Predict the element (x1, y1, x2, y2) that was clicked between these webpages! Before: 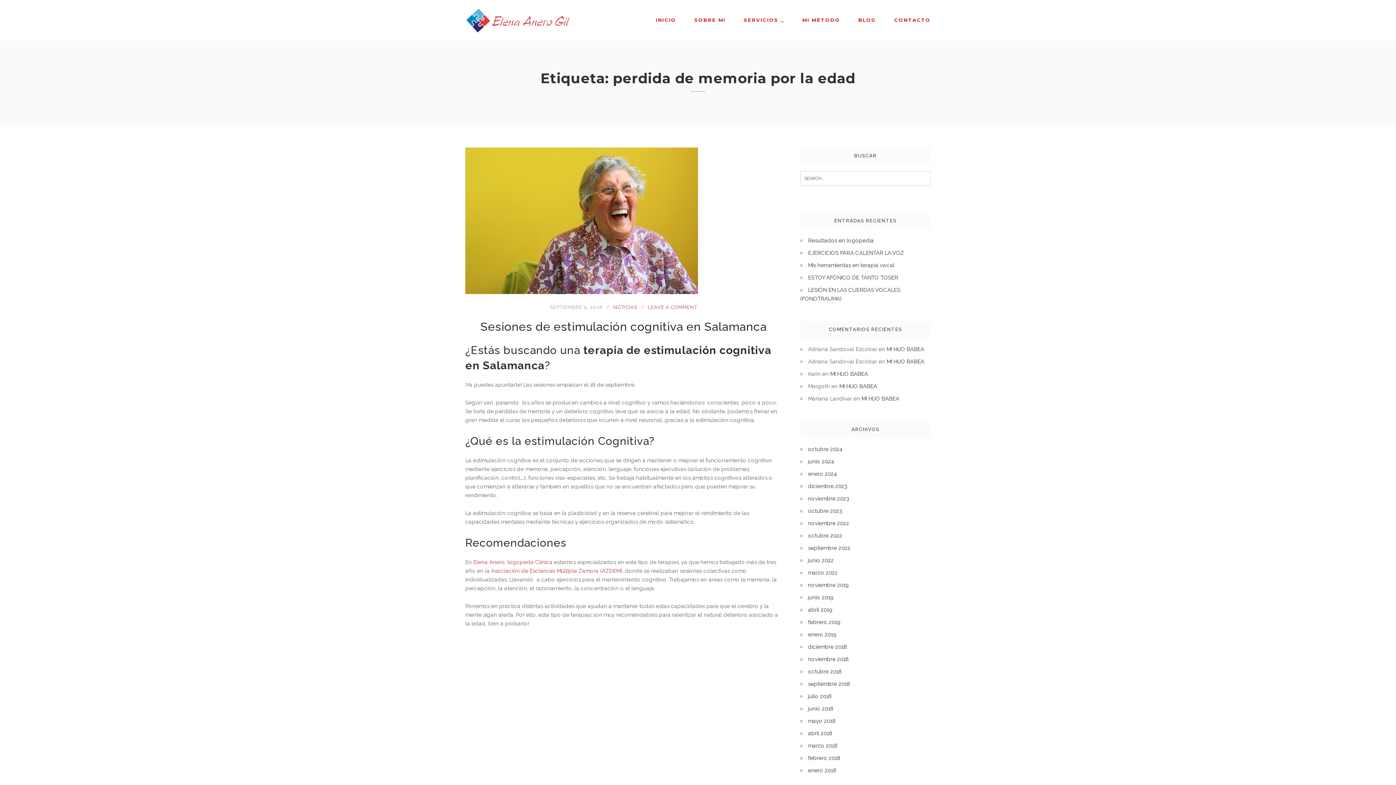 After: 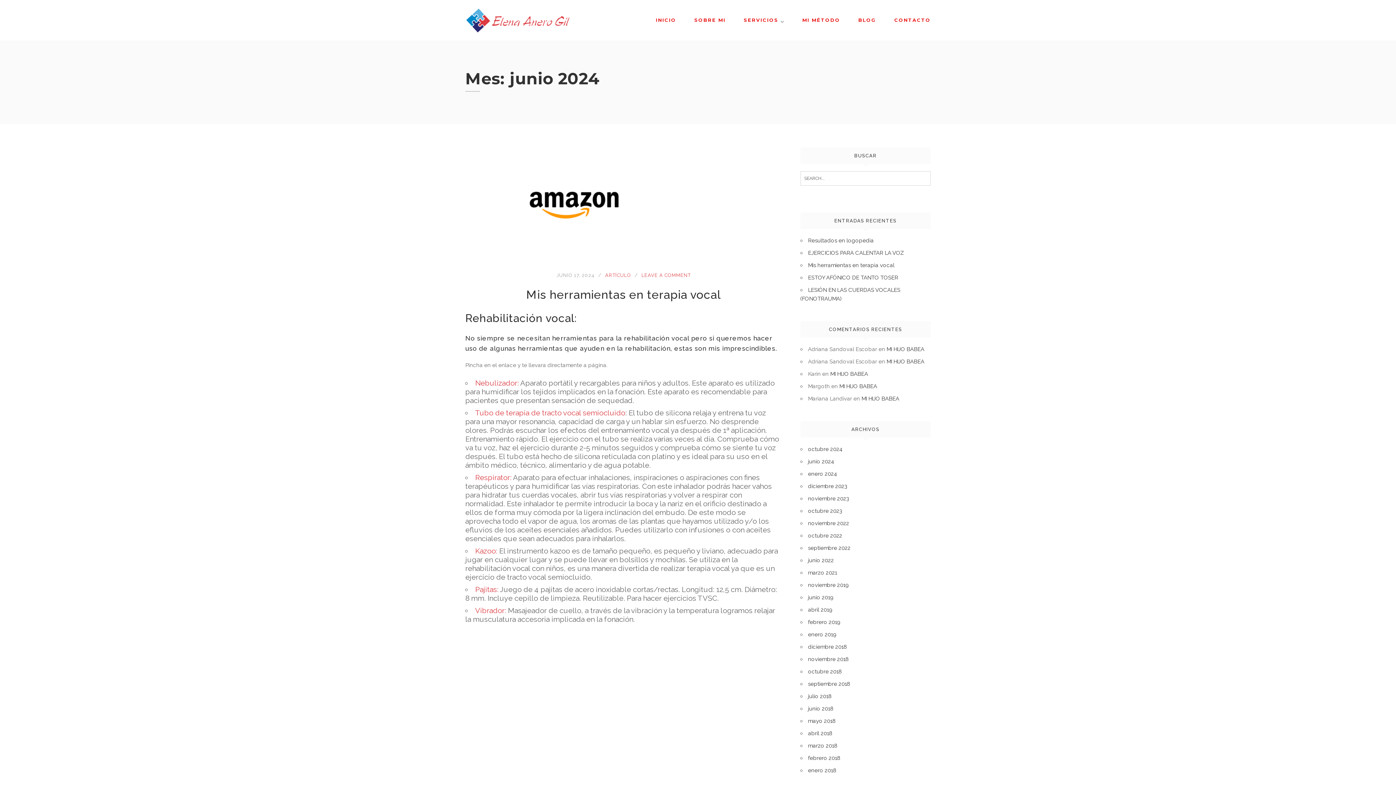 Action: label: junio 2024 bbox: (808, 458, 834, 465)